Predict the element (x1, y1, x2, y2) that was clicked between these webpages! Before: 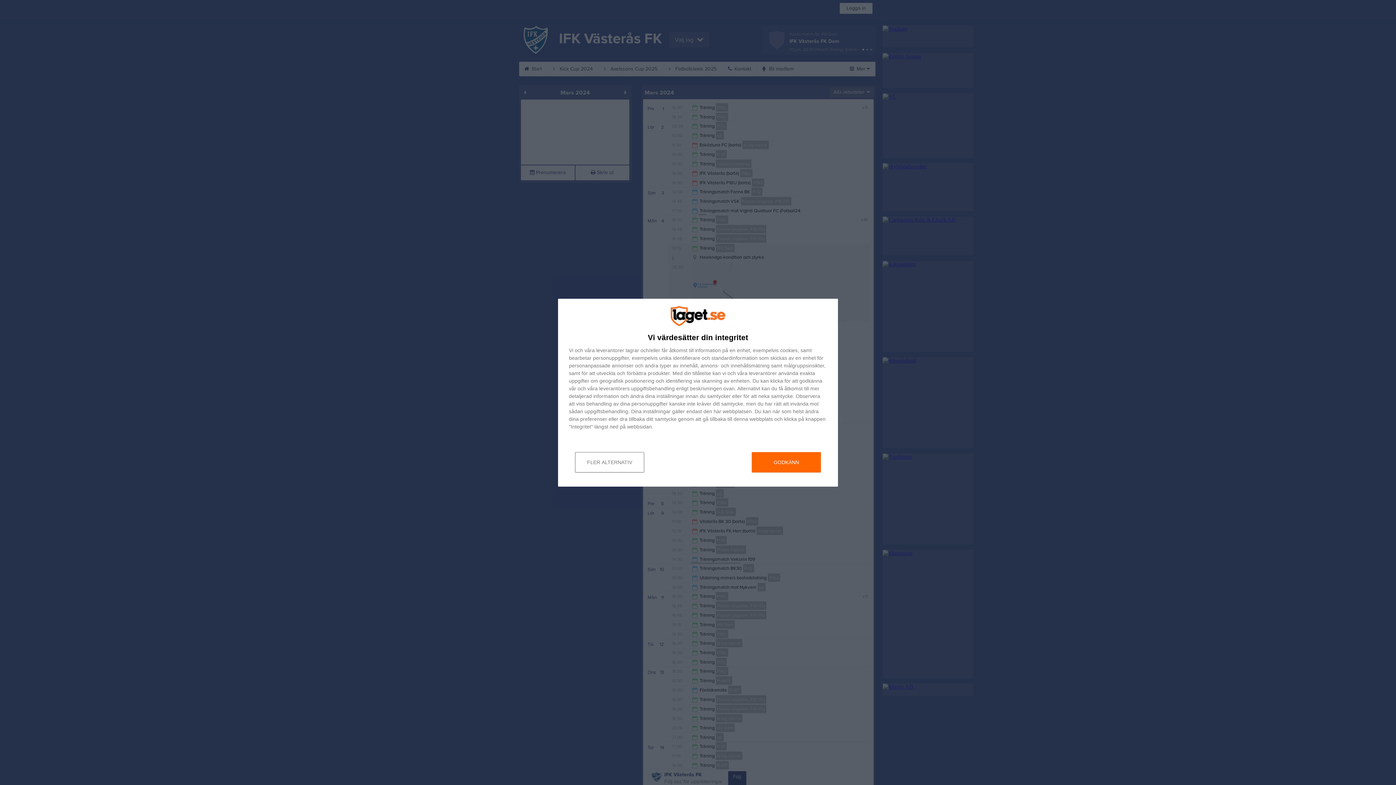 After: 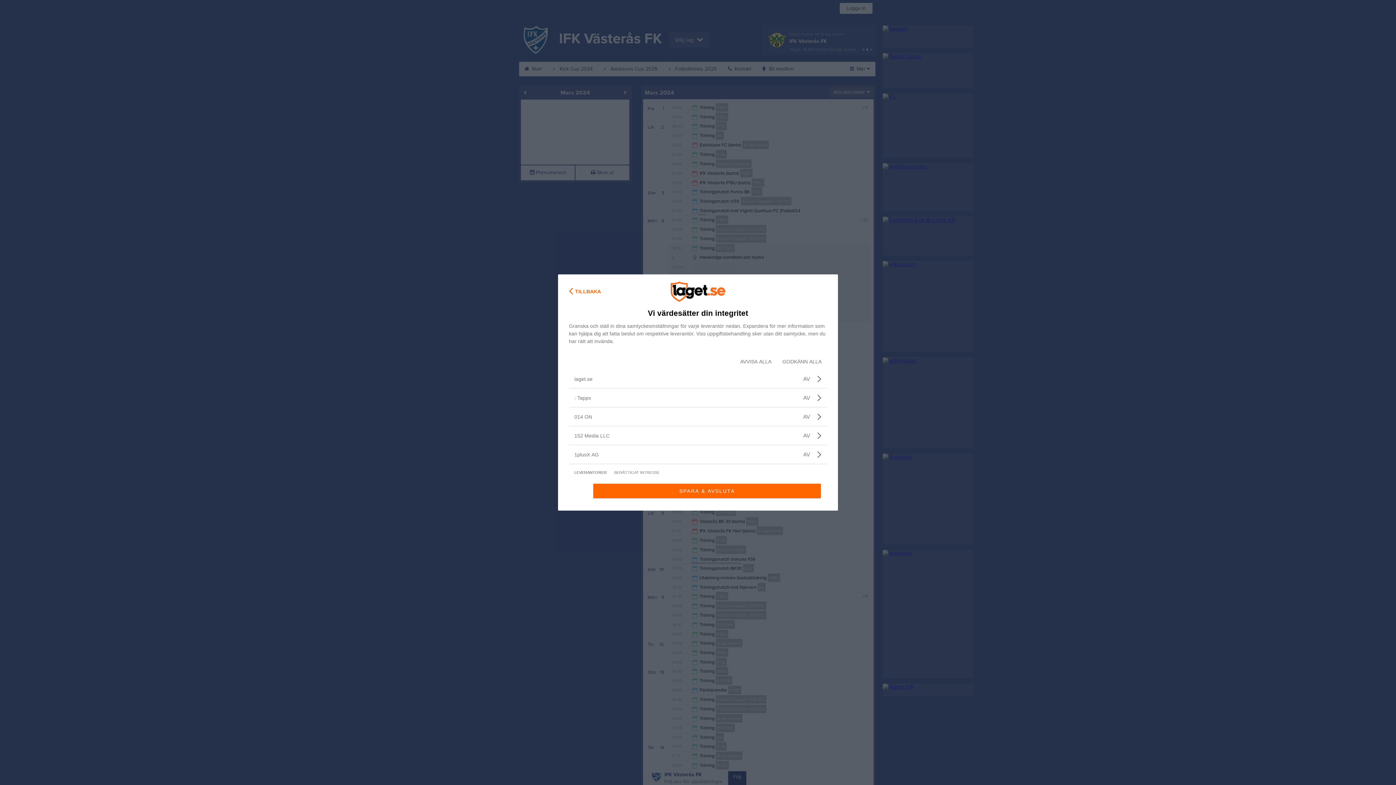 Action: label: leverantorer bbox: (596, 347, 624, 352)